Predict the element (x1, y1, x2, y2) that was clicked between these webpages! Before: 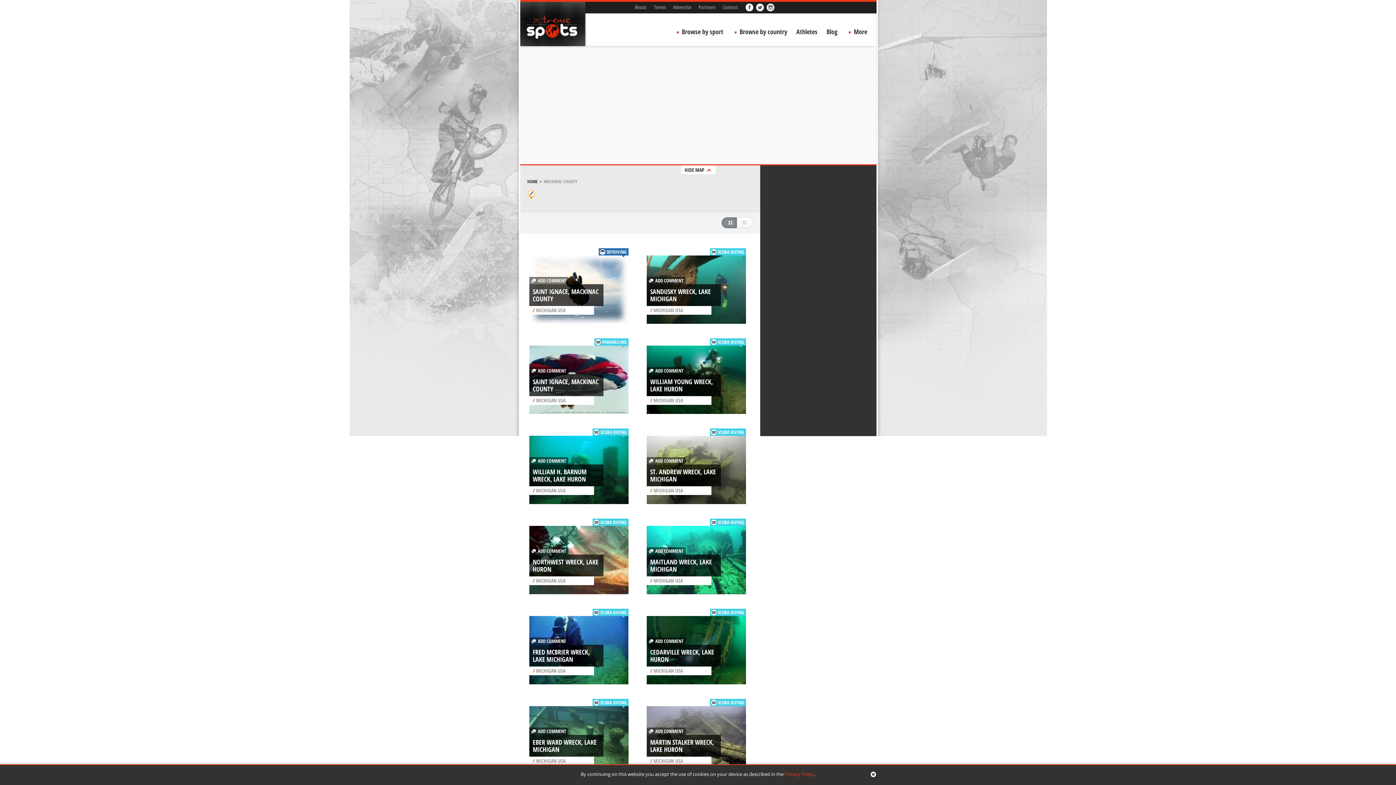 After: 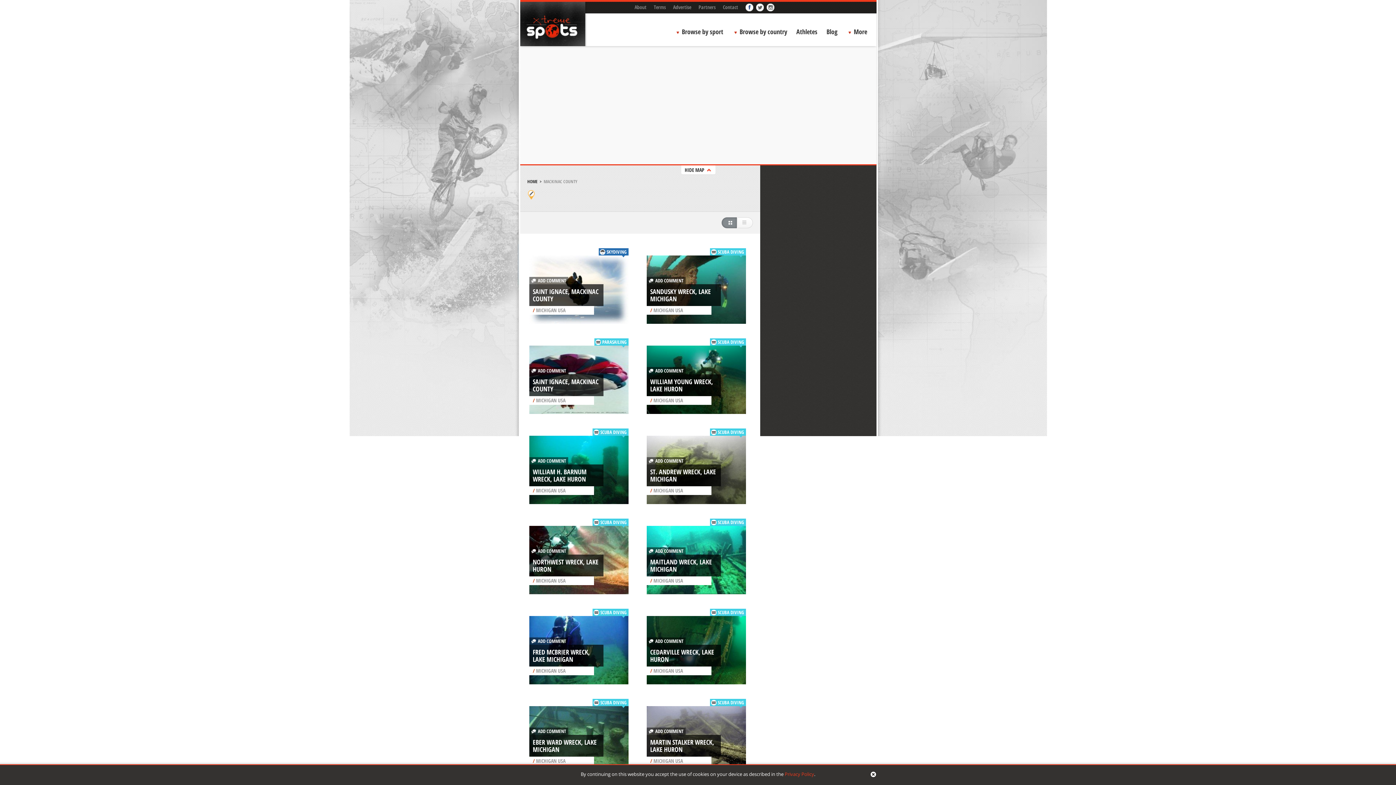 Action: bbox: (745, 3, 753, 11)